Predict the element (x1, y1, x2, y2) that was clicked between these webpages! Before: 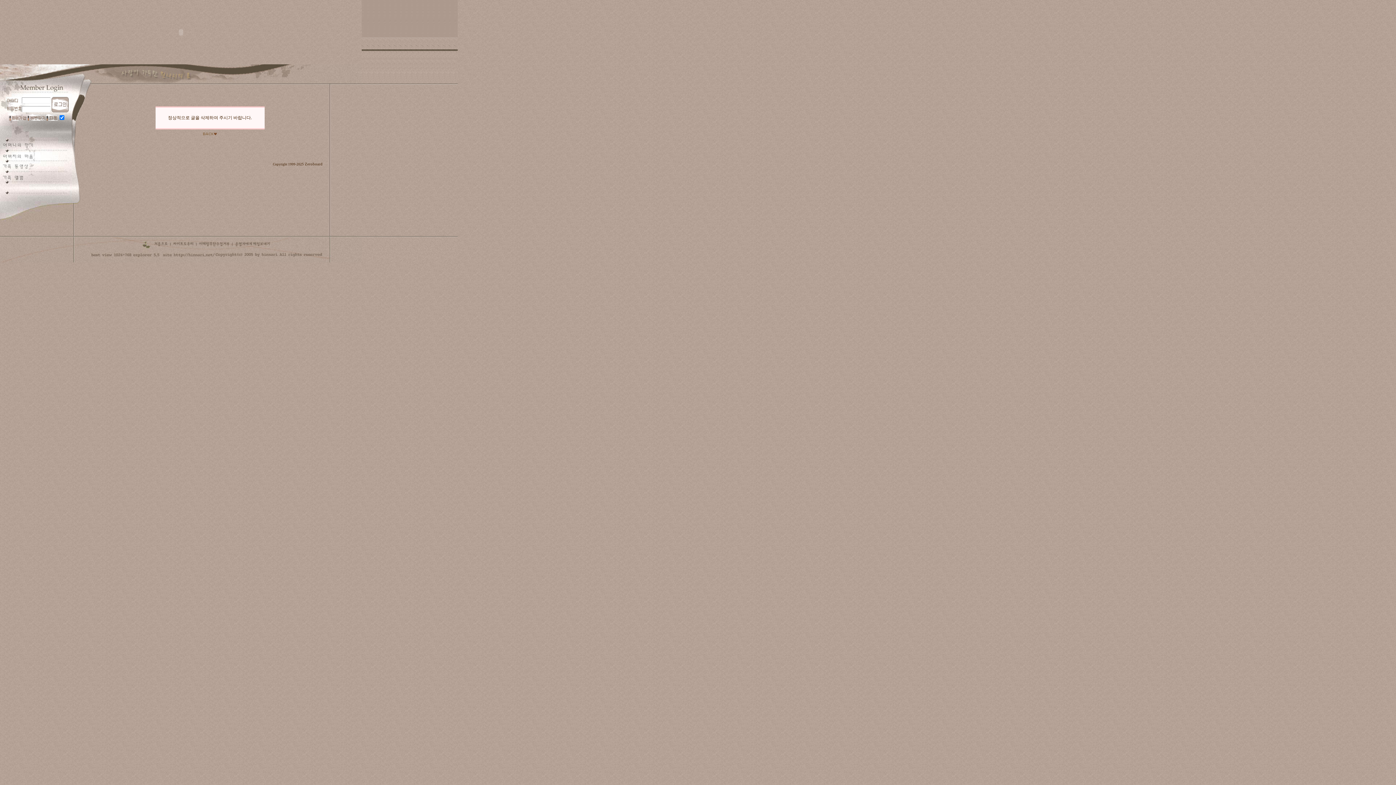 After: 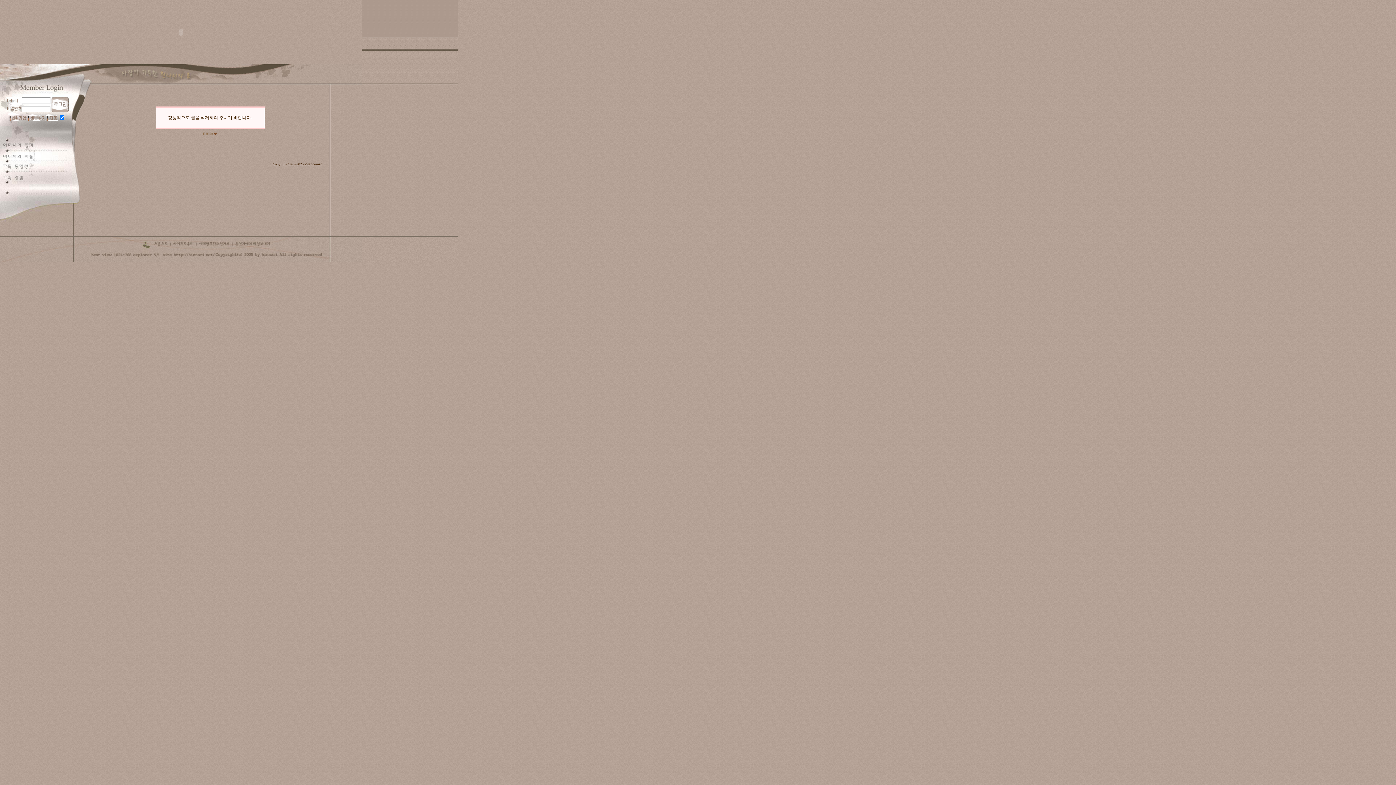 Action: bbox: (26, 116, 46, 121)